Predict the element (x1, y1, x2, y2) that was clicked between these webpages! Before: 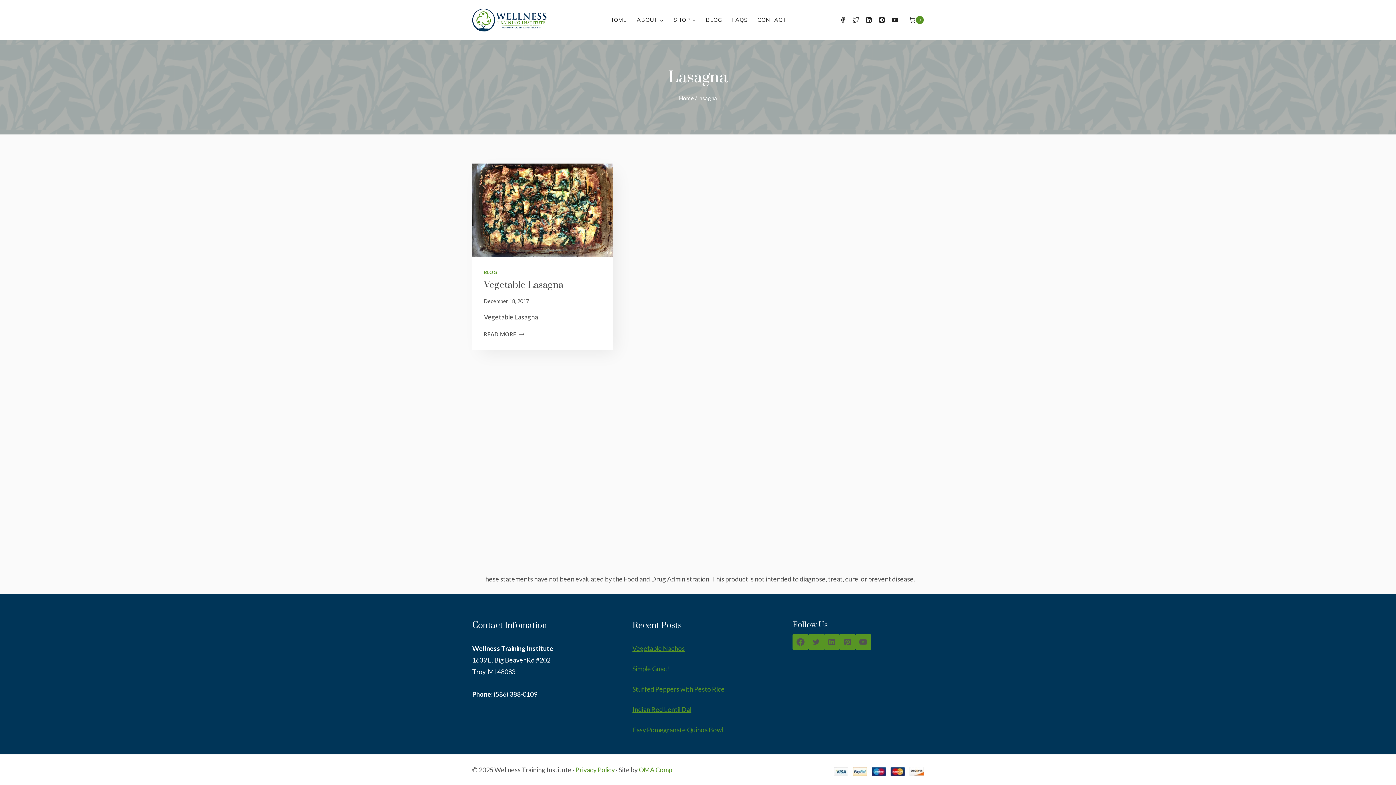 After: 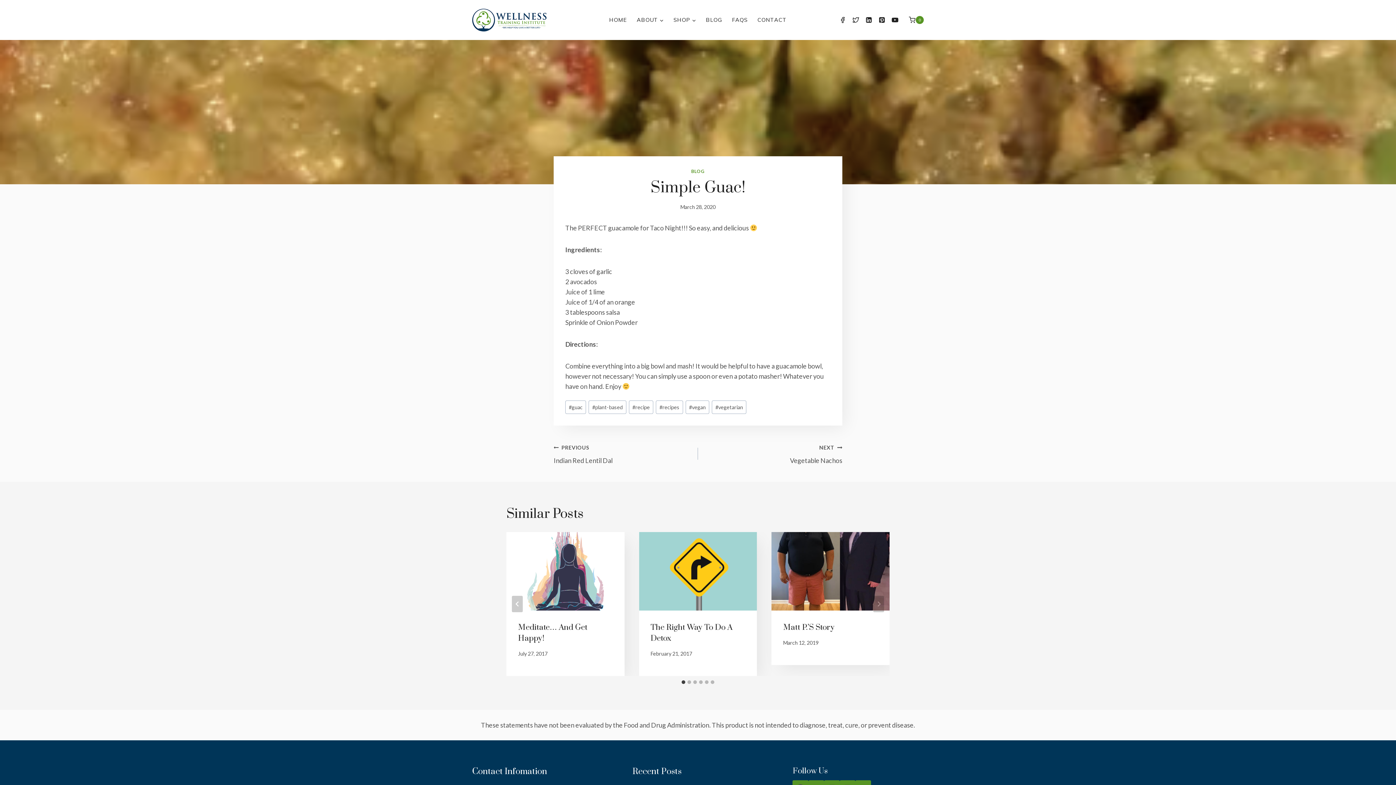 Action: label: Simple Guac! bbox: (632, 665, 669, 673)